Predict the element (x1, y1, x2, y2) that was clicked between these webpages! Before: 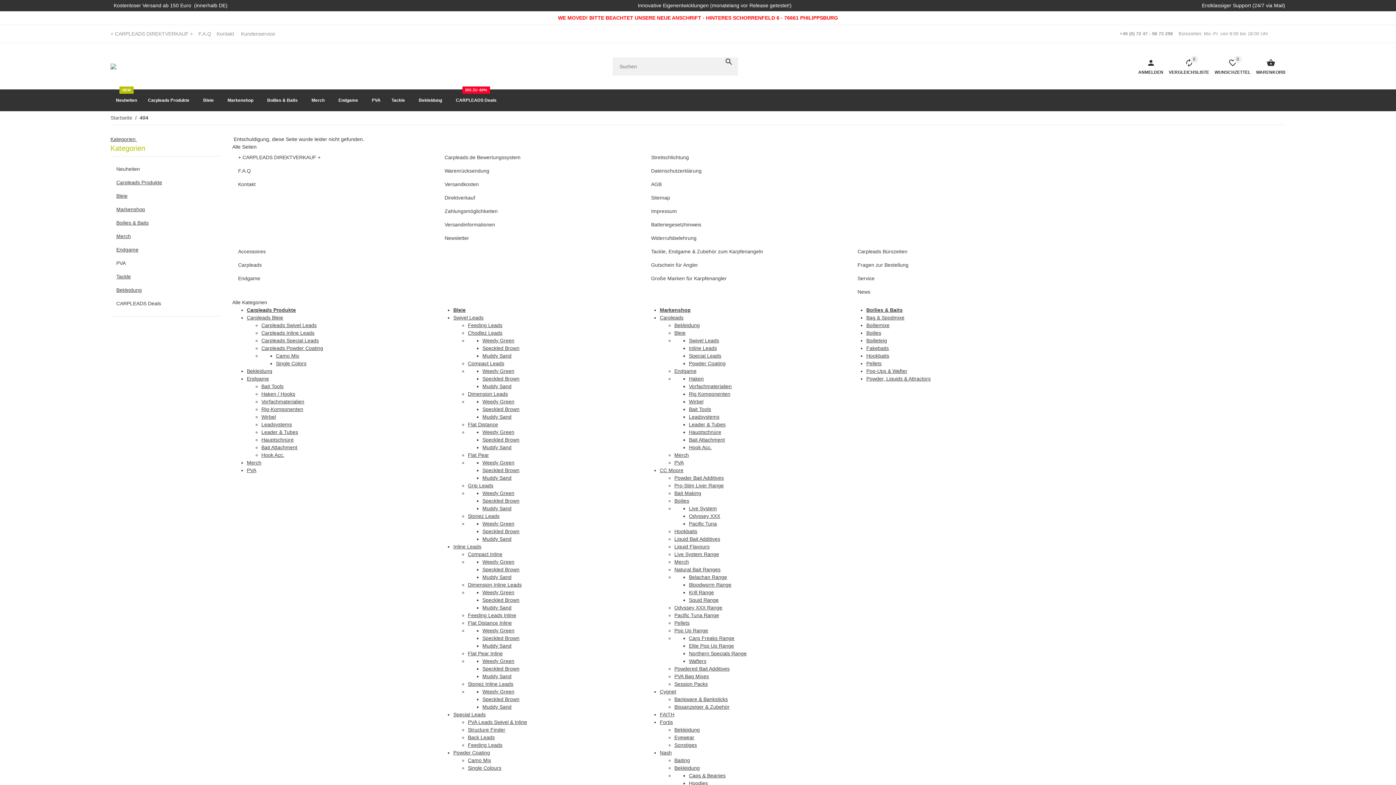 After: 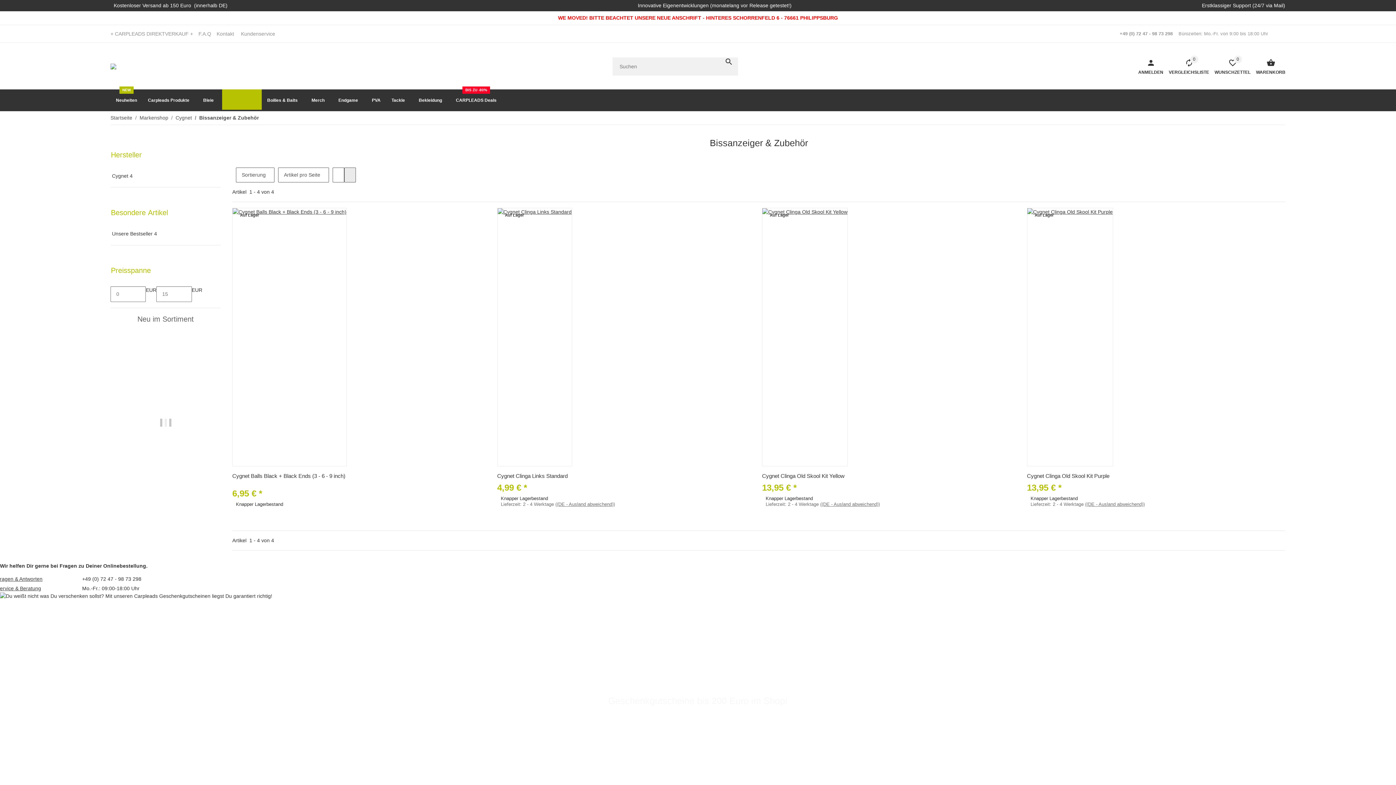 Action: label: Bissanzeiger & Zubehör bbox: (674, 704, 729, 710)